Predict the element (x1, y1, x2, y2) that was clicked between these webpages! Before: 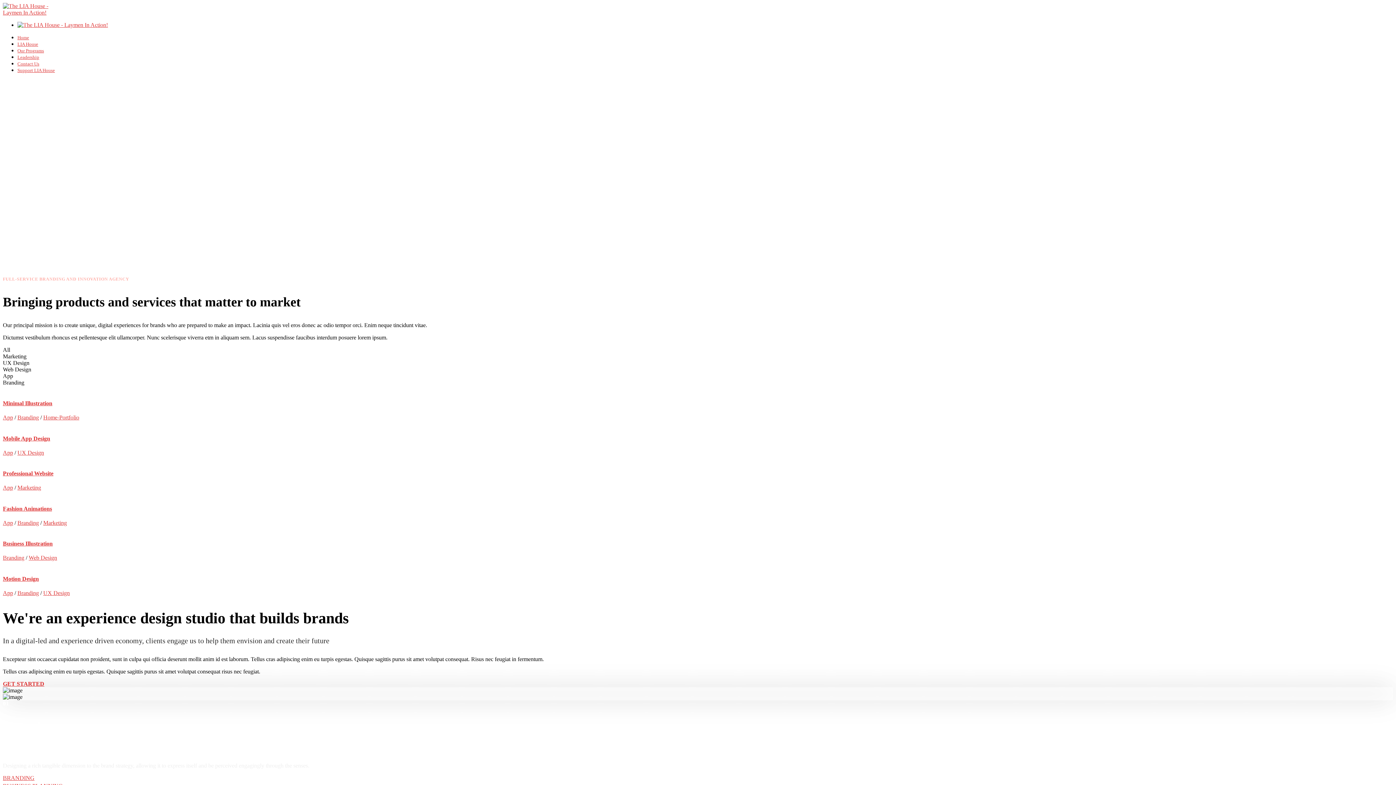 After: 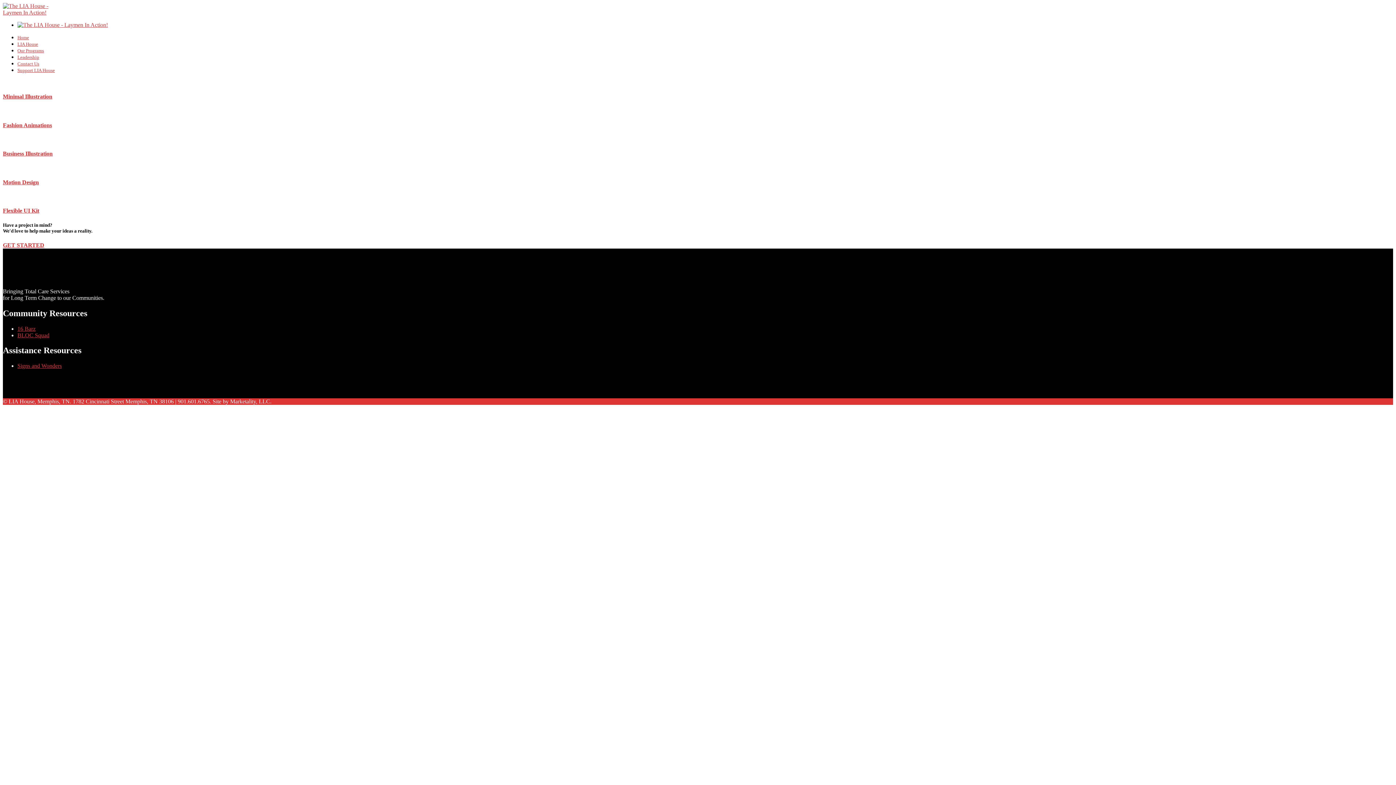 Action: label: Branding bbox: (17, 519, 38, 526)